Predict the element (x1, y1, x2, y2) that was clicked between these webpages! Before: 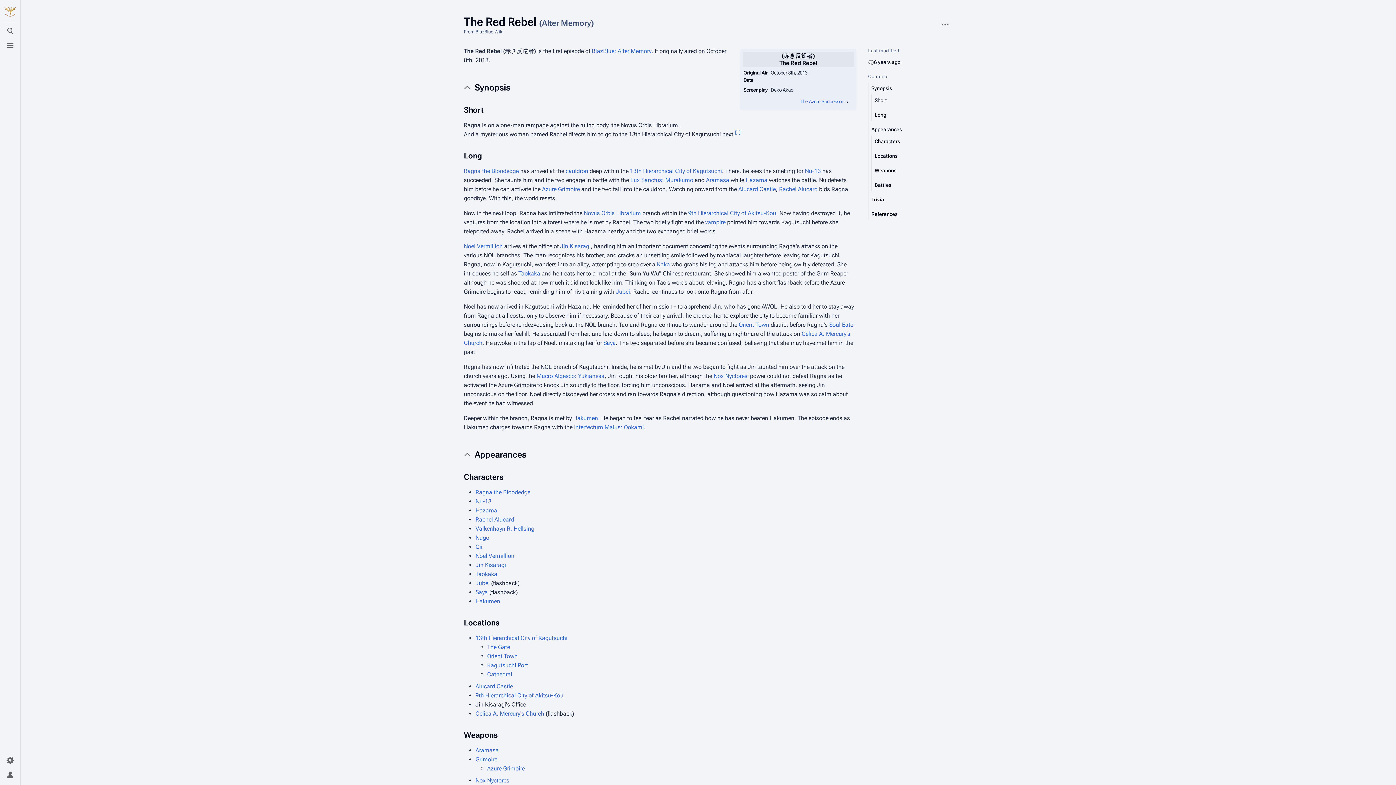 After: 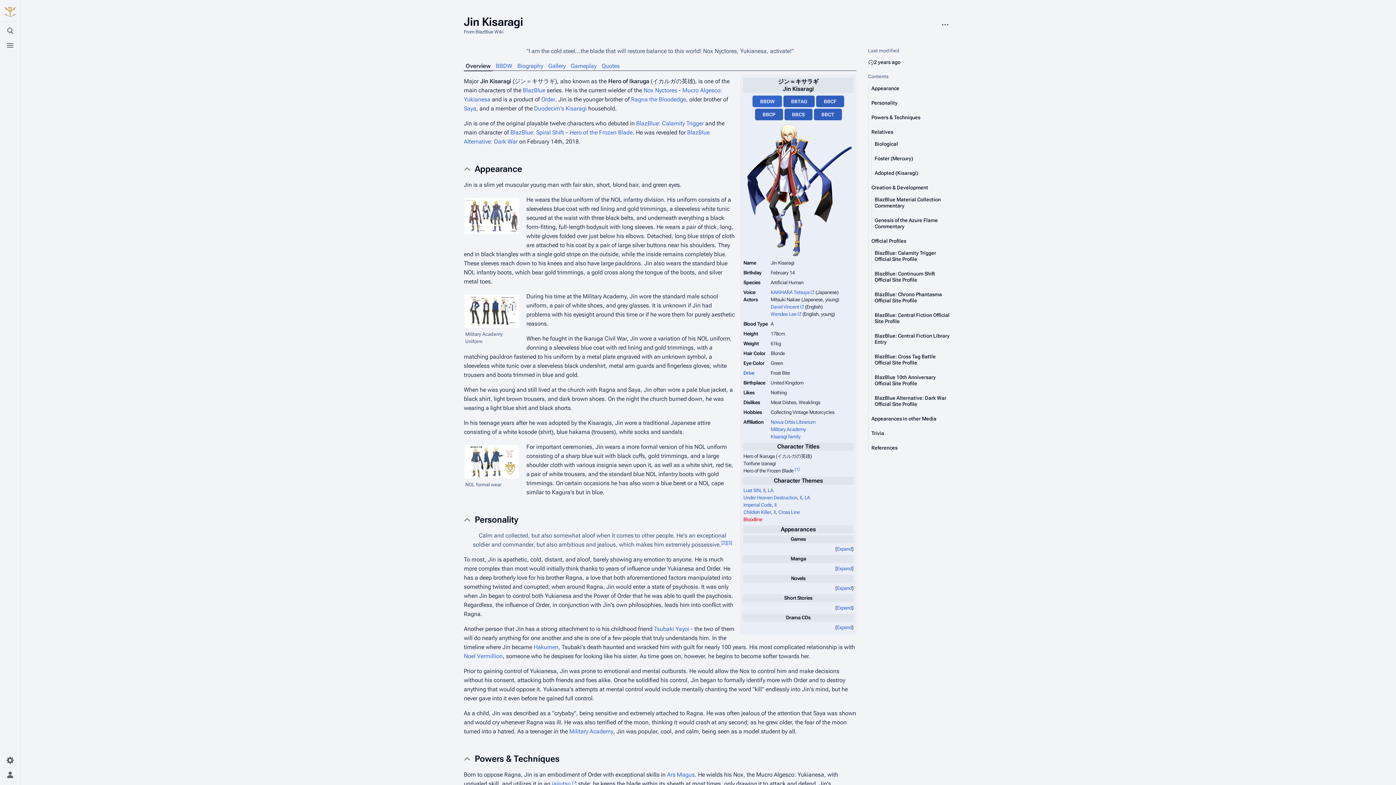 Action: bbox: (475, 561, 506, 568) label: Jin Kisaragi